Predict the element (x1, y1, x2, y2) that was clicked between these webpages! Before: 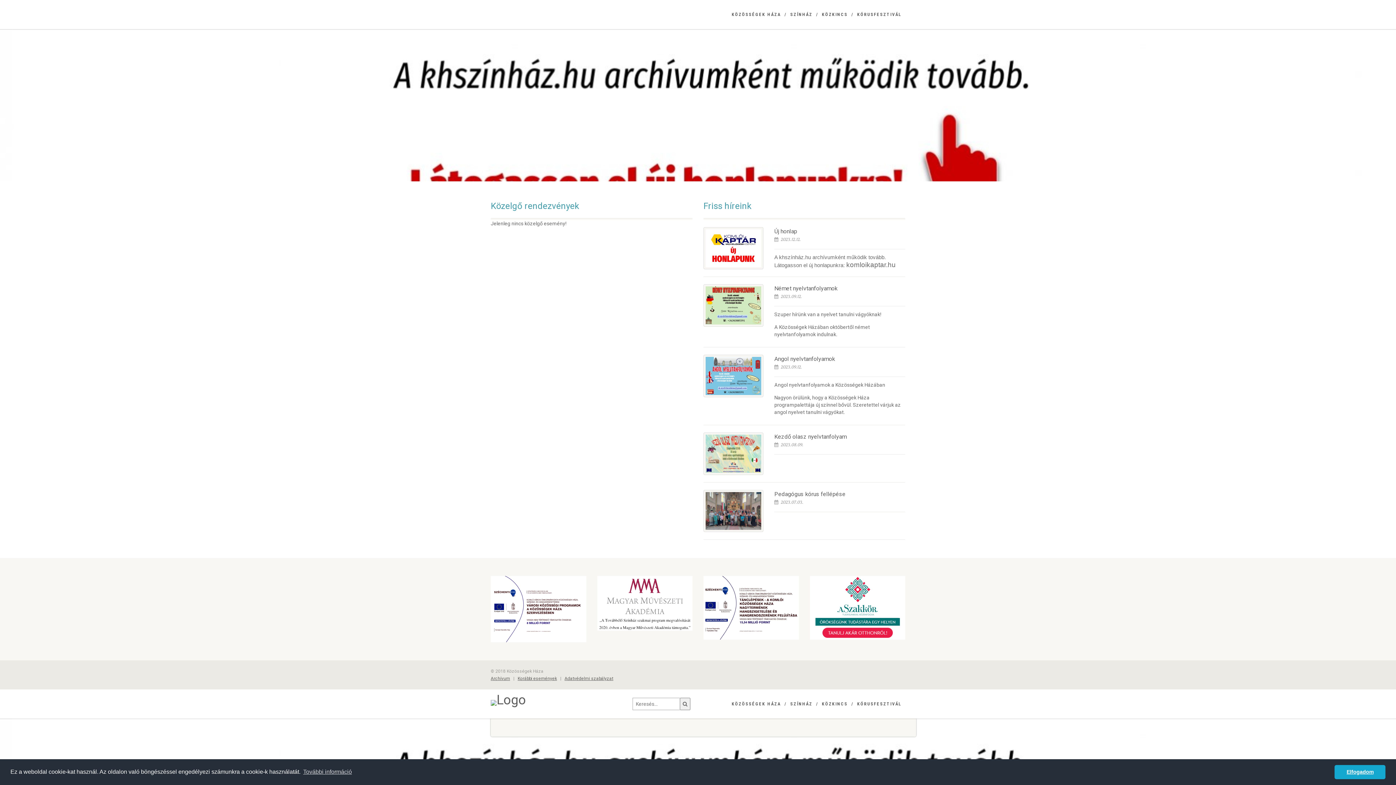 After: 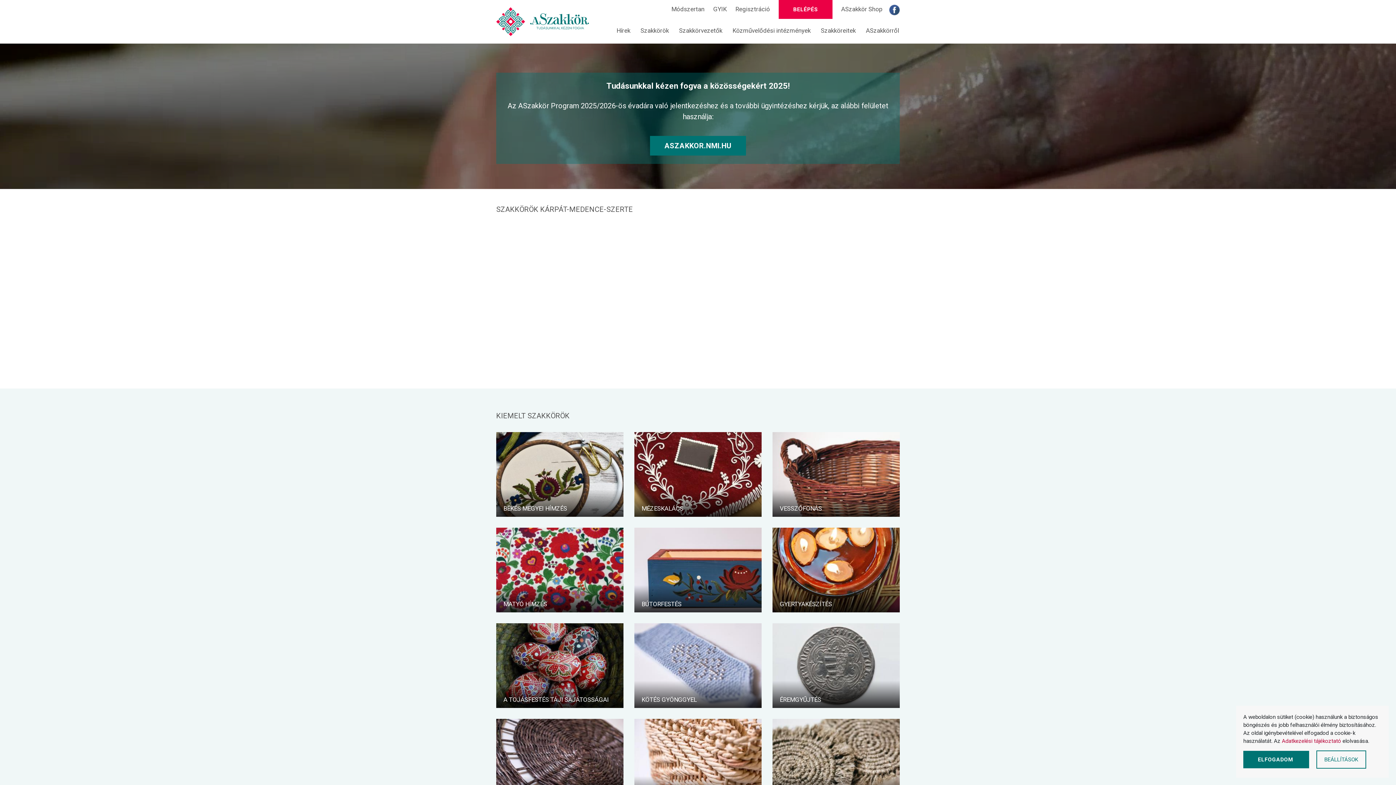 Action: bbox: (810, 576, 905, 639)